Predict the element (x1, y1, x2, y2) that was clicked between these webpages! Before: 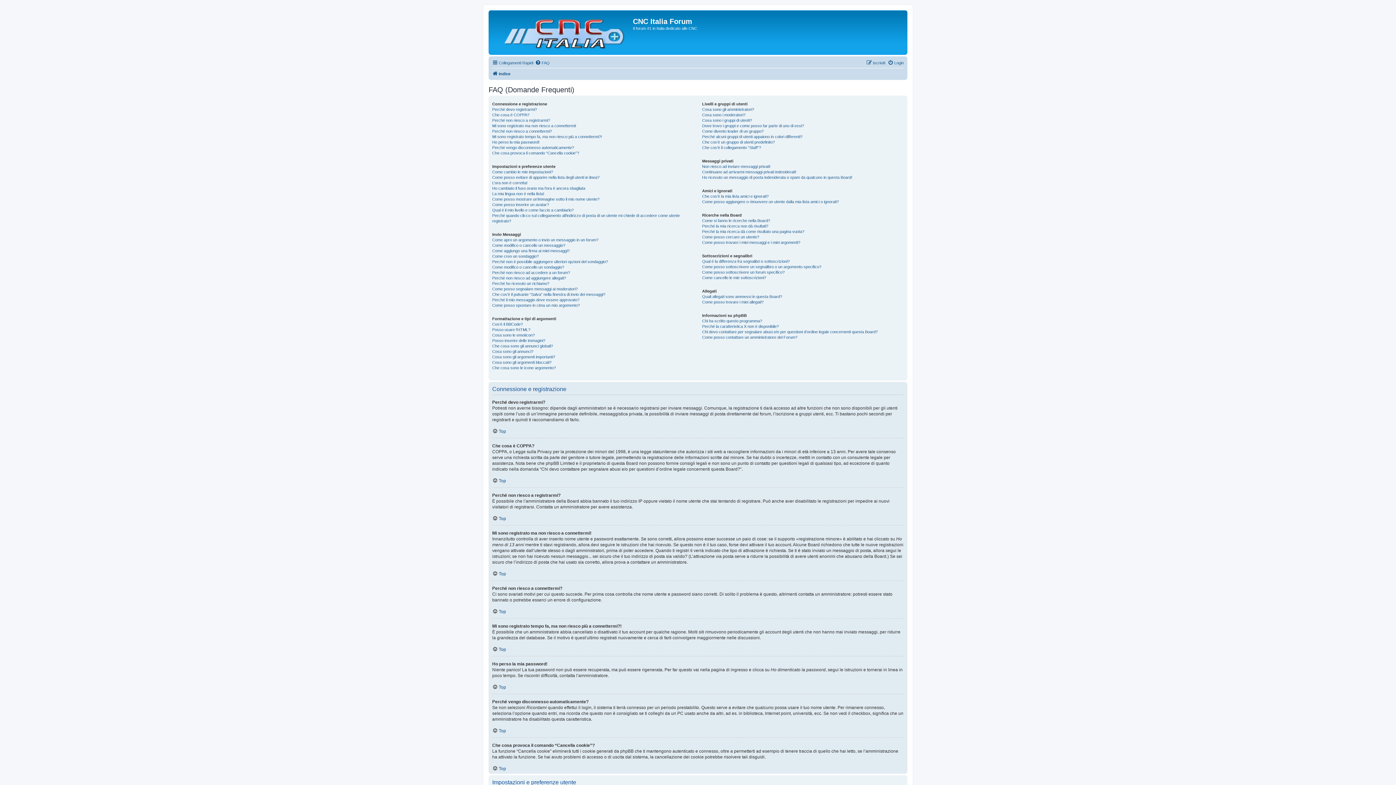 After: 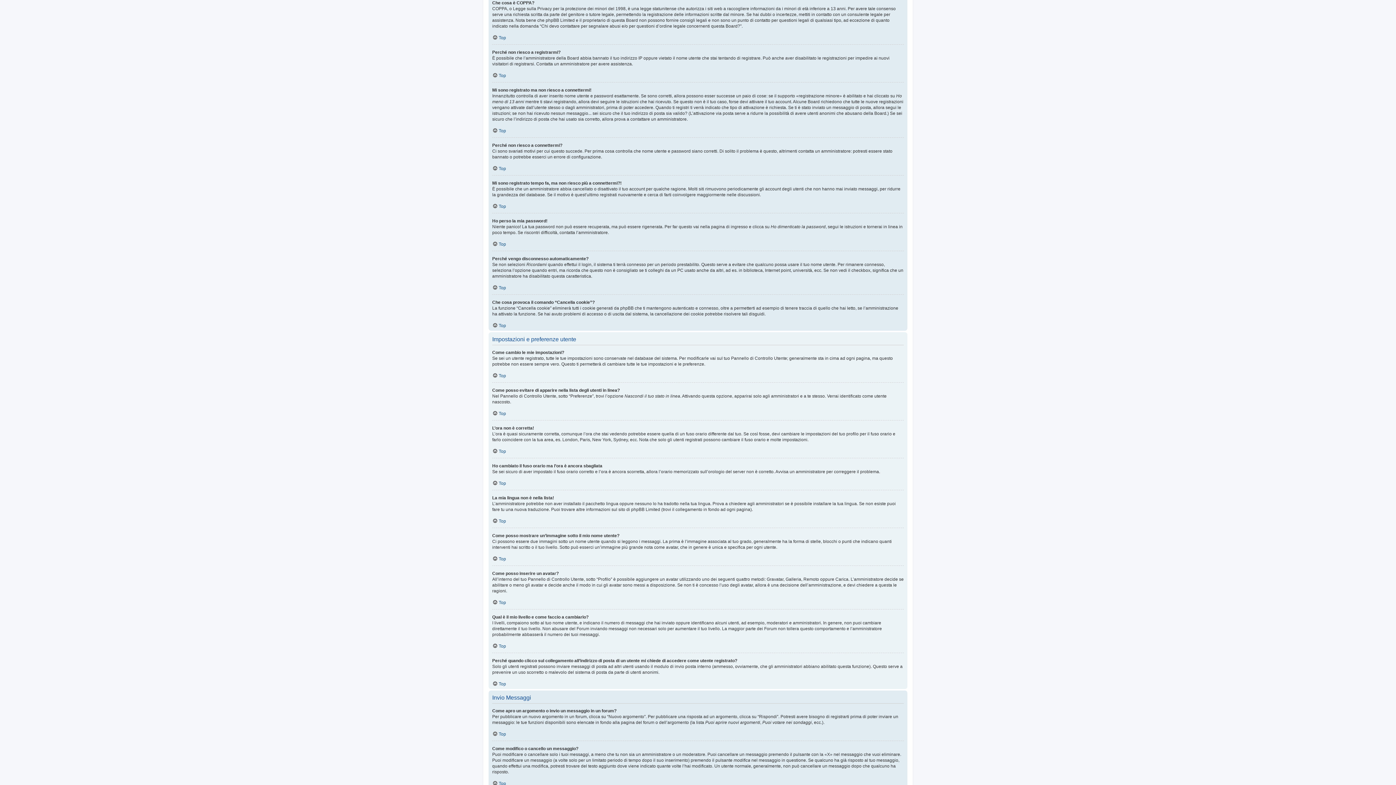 Action: label: Che cosa è COPPA? bbox: (492, 112, 529, 117)